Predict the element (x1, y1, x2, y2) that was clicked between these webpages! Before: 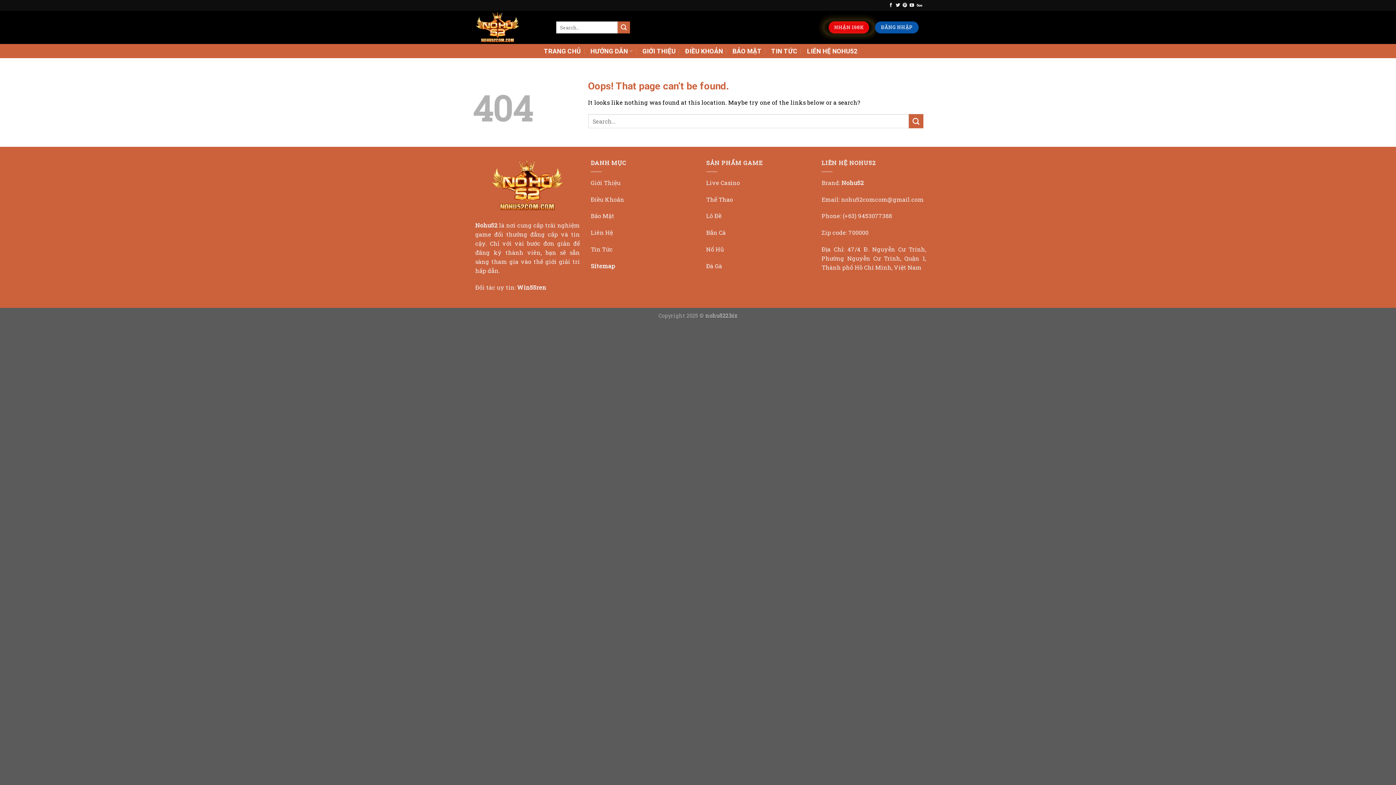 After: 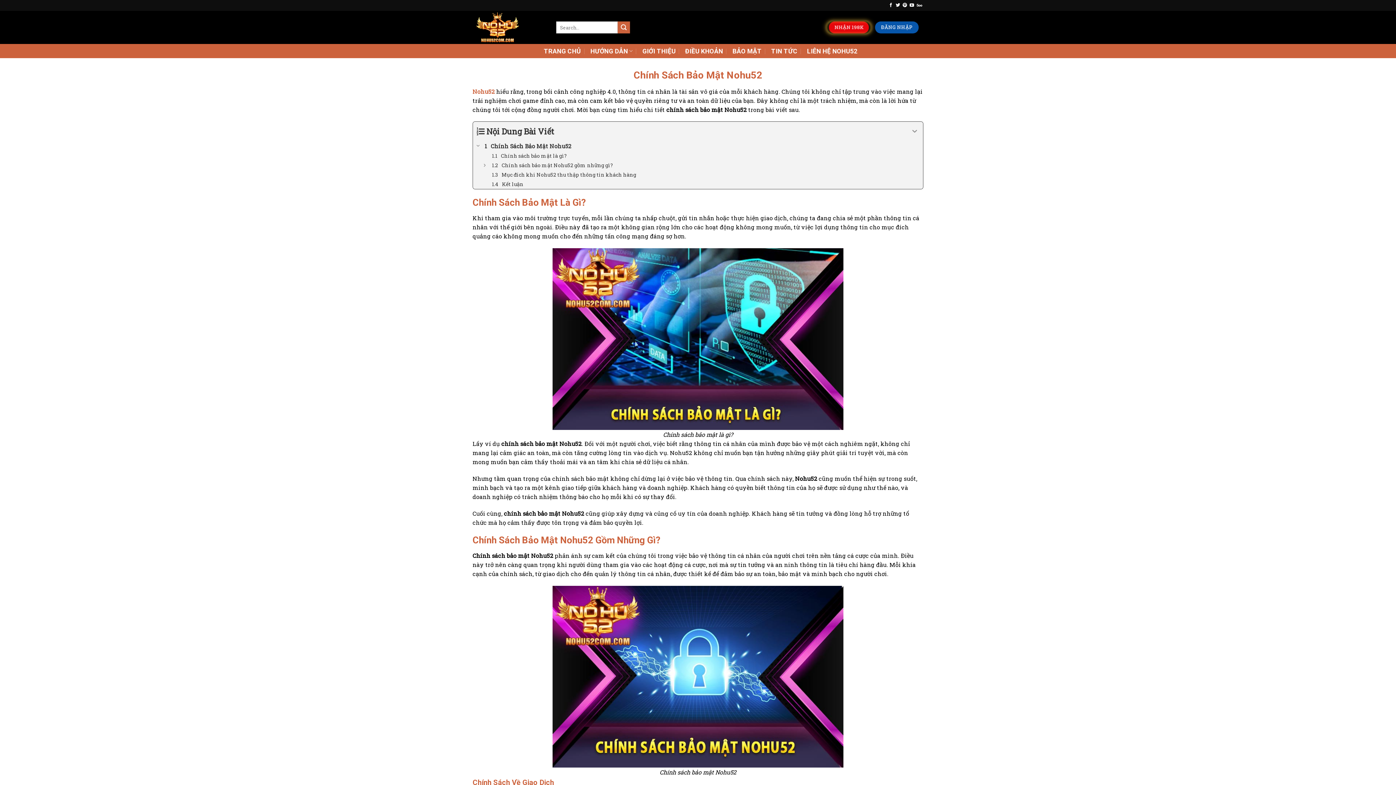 Action: bbox: (732, 44, 762, 57) label: BẢO MẬT